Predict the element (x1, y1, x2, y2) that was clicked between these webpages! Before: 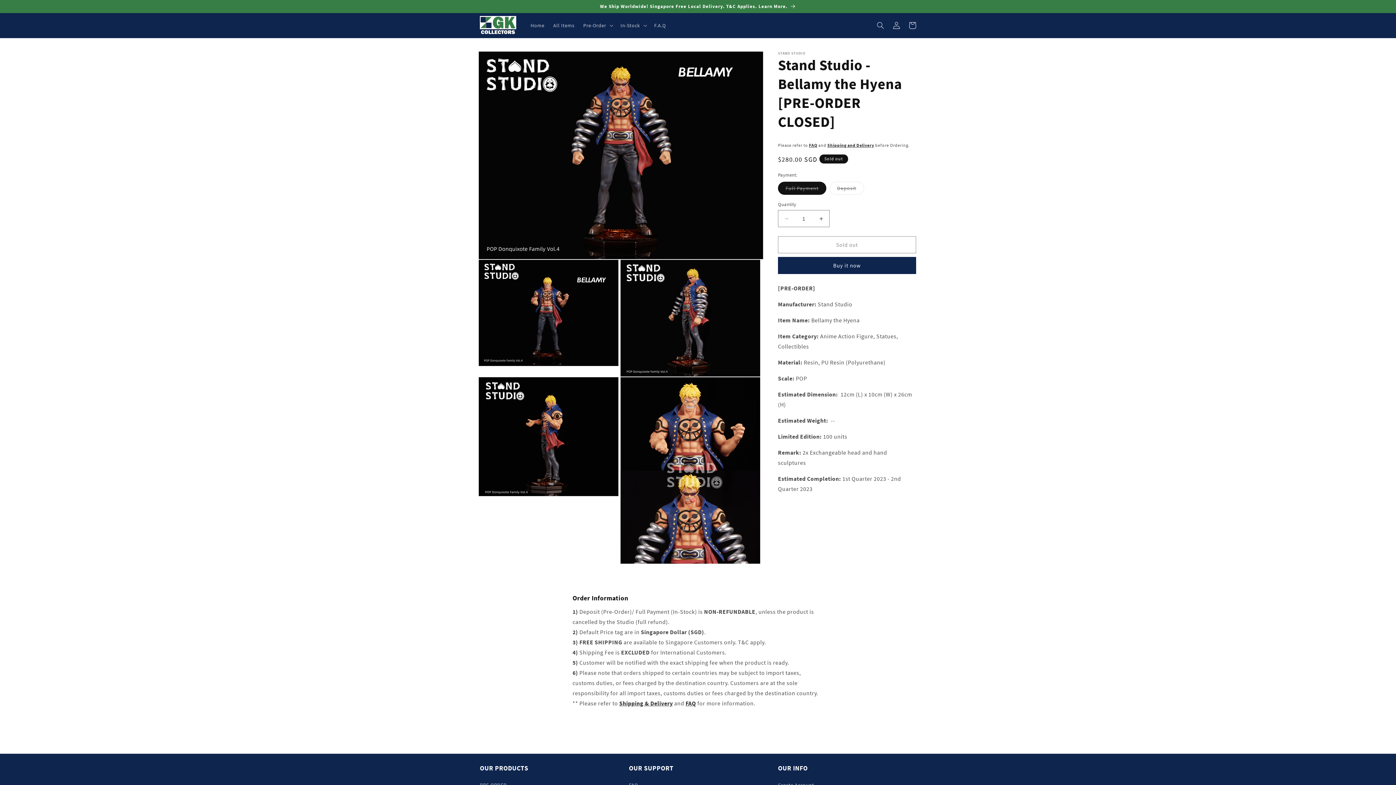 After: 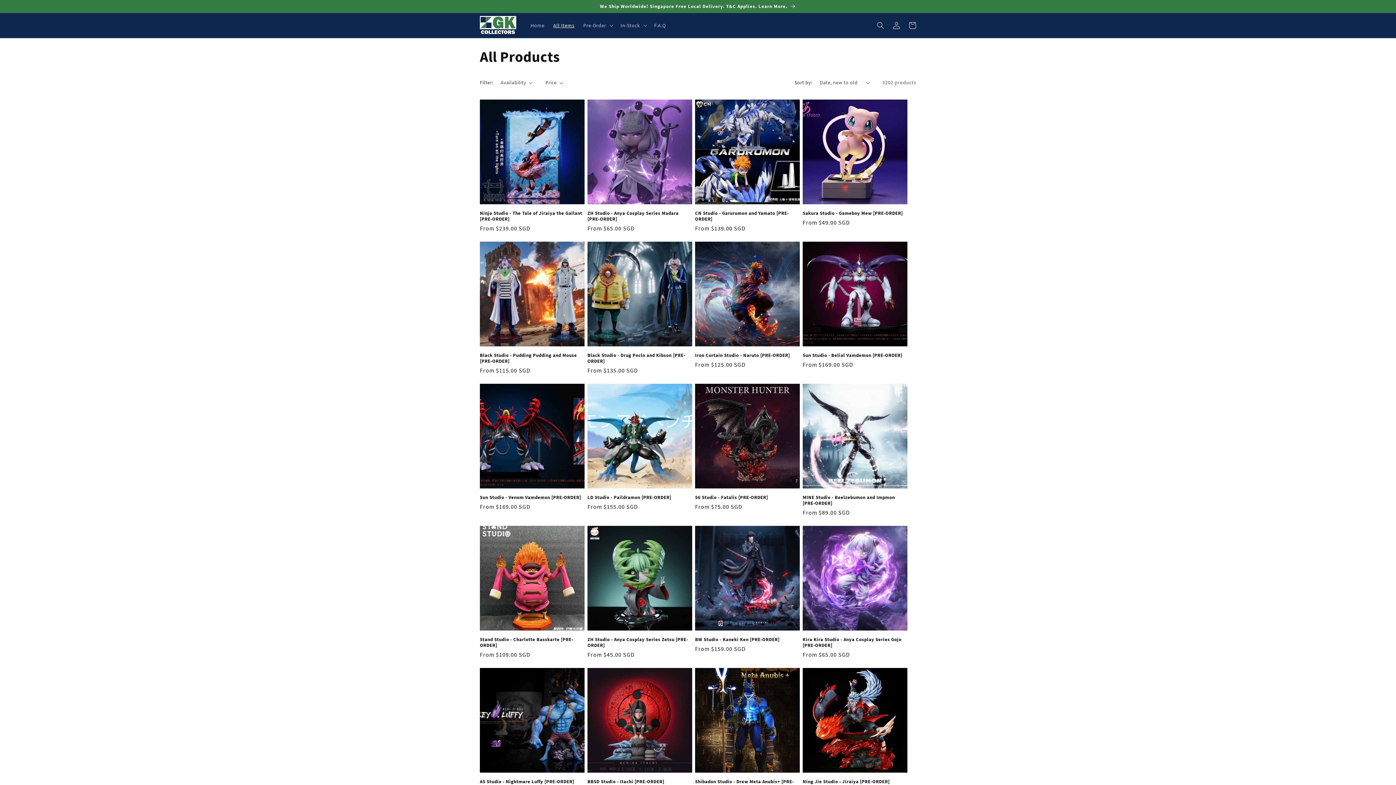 Action: label: All Items bbox: (549, 17, 579, 33)